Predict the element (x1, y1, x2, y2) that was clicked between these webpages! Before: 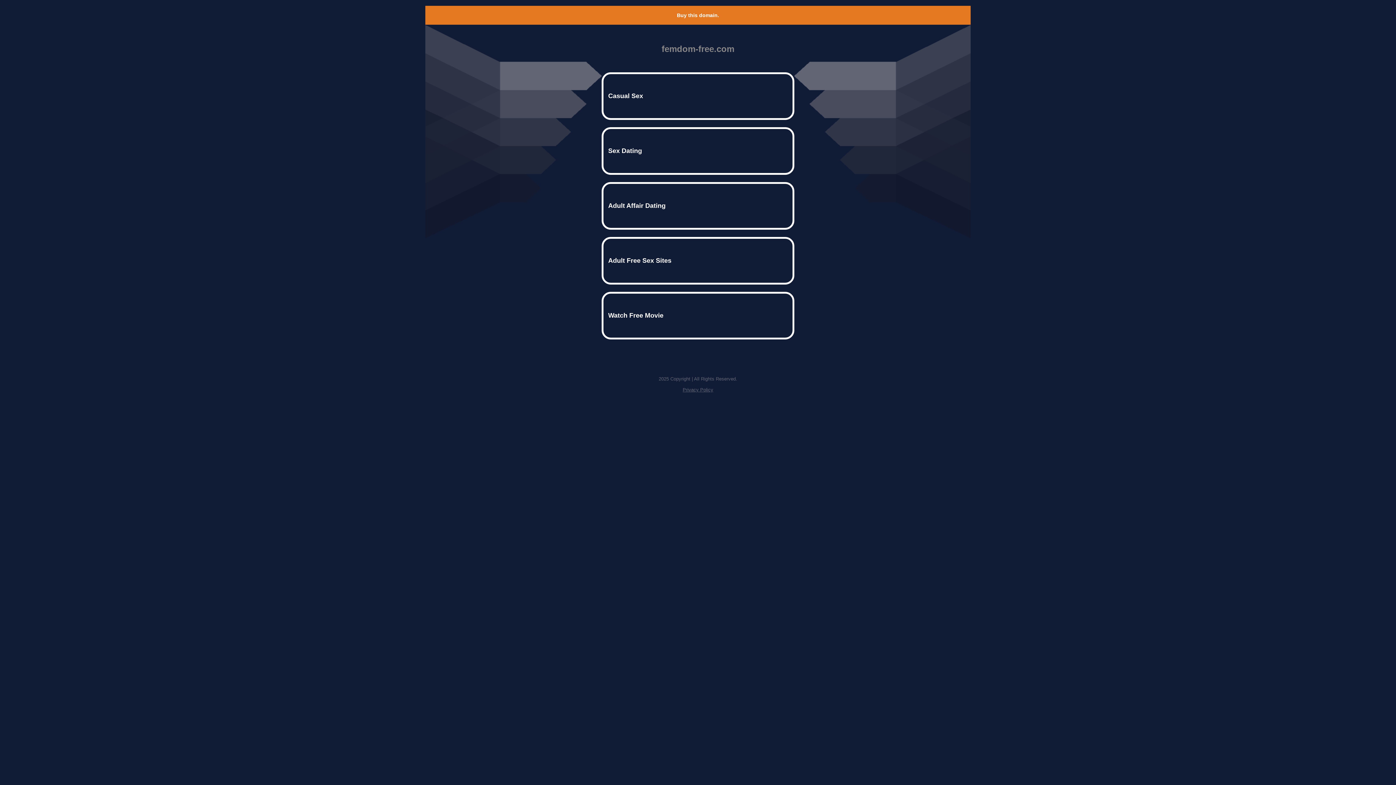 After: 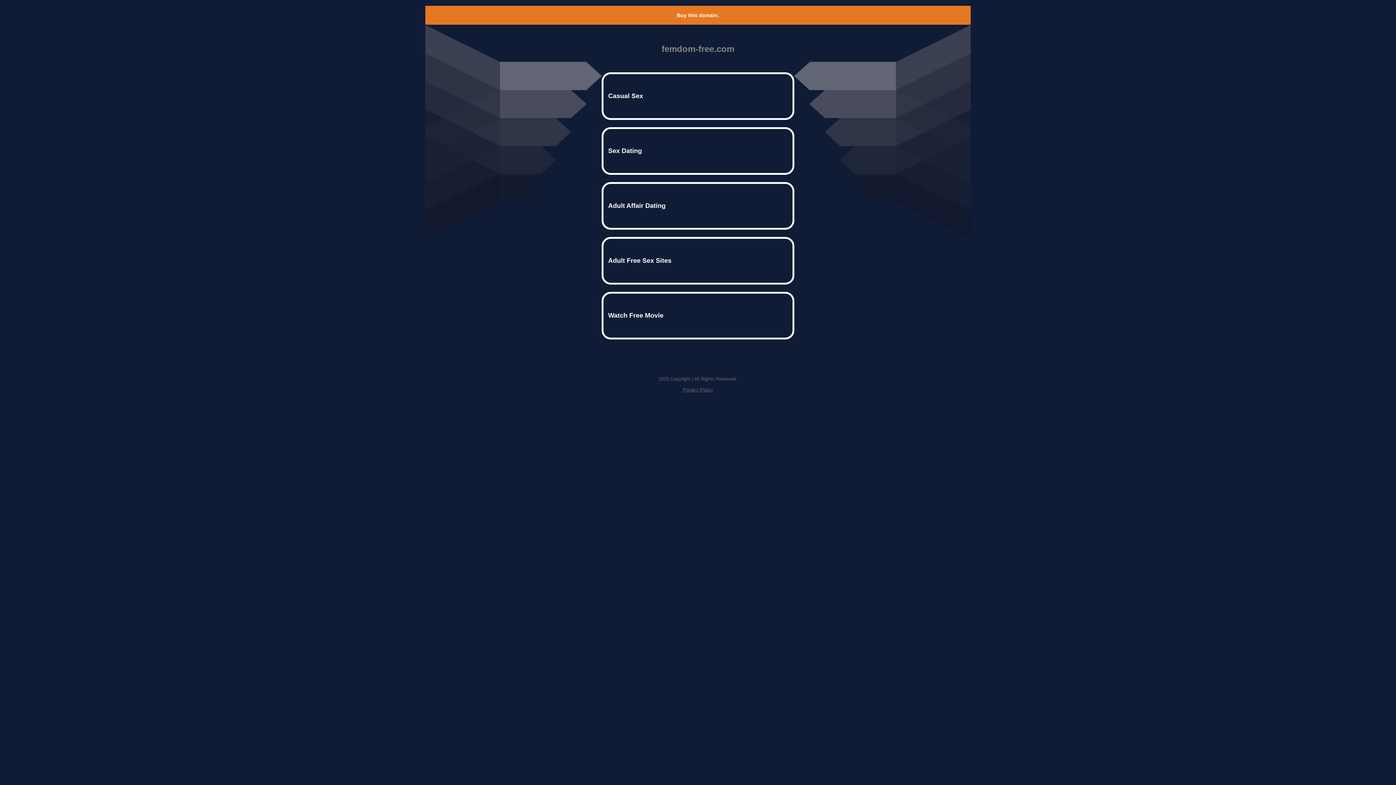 Action: label: Buy this domain. bbox: (677, 12, 719, 18)